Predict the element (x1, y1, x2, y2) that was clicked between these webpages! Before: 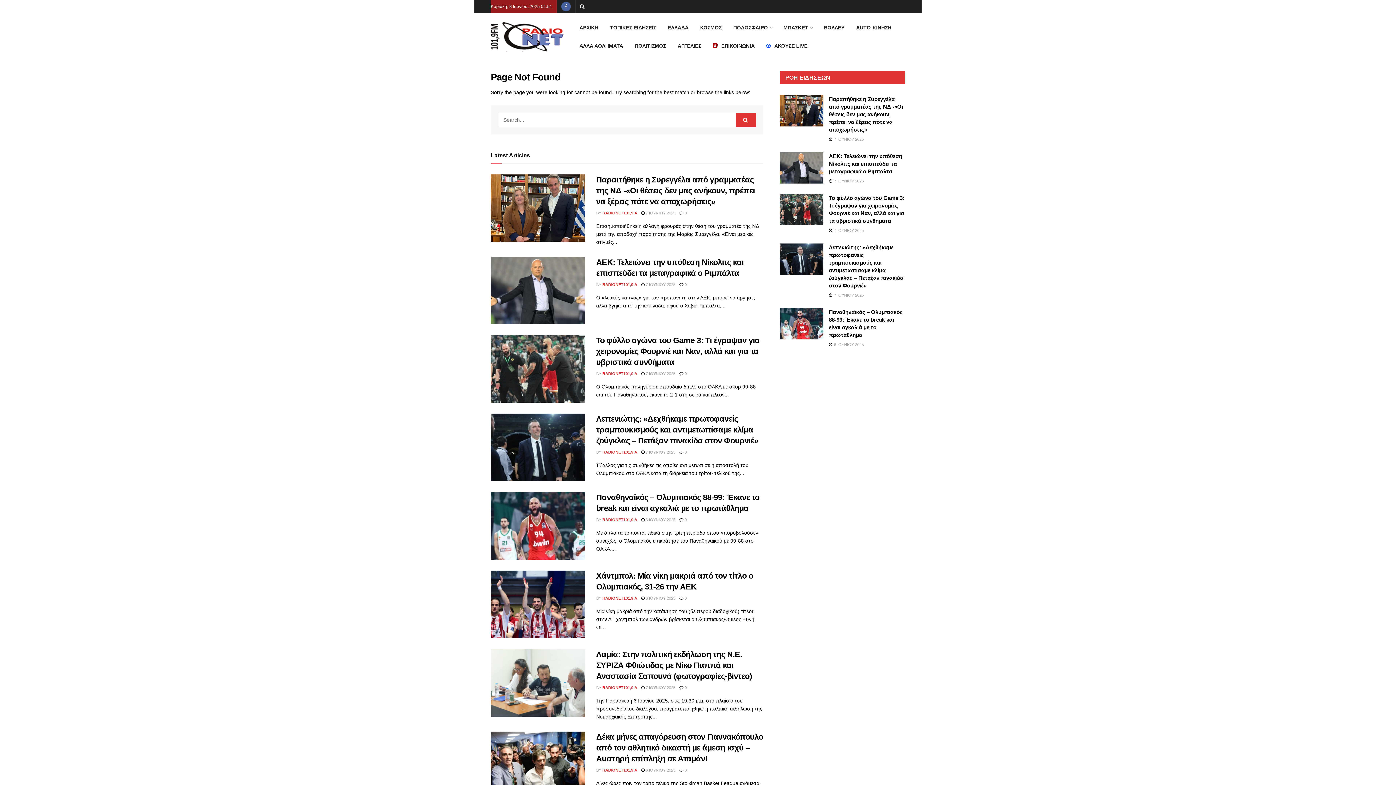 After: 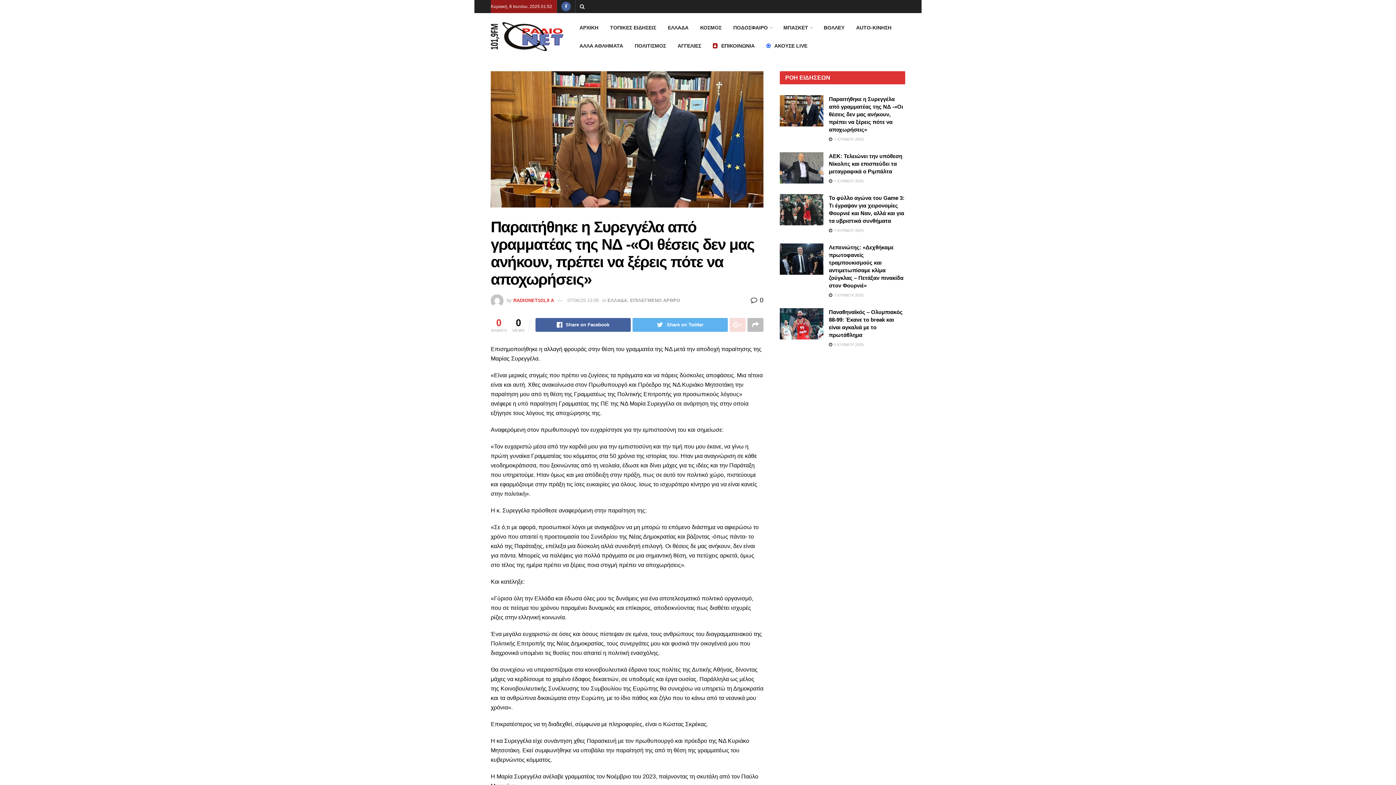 Action: bbox: (596, 175, 755, 206) label: Παραιτήθηκε η Συρεγγέλα από γραμματέας της ΝΔ -«Οι θέσεις δεν μας ανήκουν, πρέπει να ξέρεις πότε να αποχωρήσεις»